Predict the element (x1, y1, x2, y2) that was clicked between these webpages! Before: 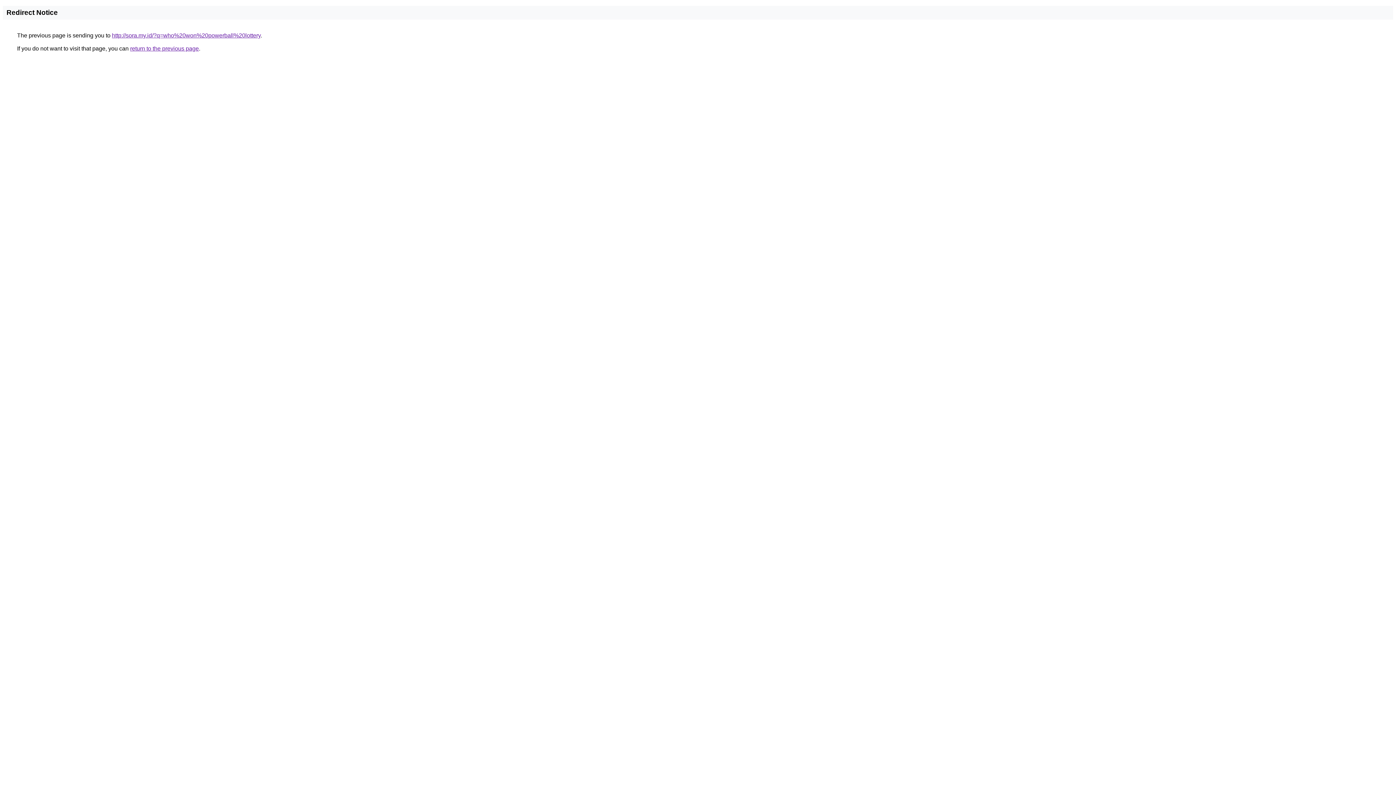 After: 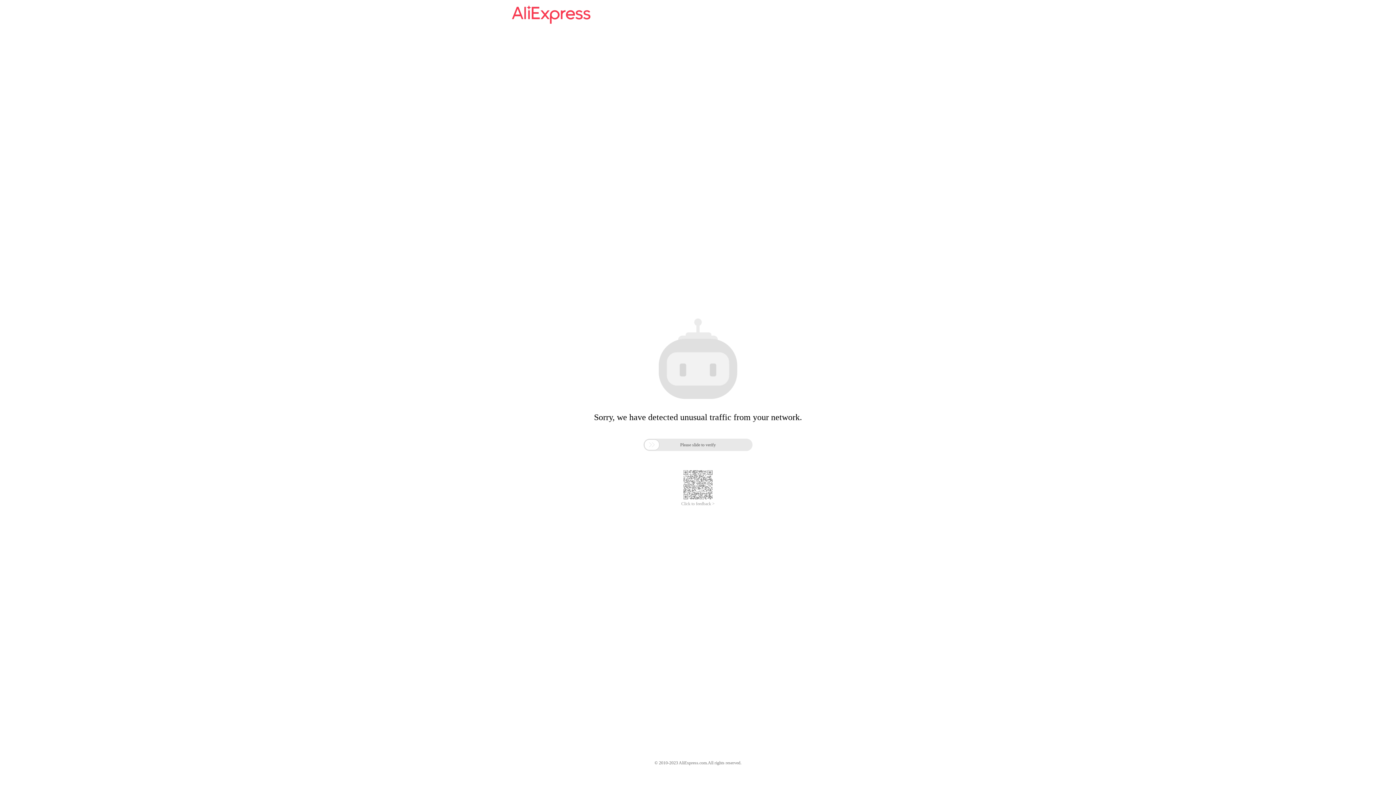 Action: label: http://sora.my.id/?q=who%20won%20powerball%20lottery bbox: (112, 32, 260, 38)